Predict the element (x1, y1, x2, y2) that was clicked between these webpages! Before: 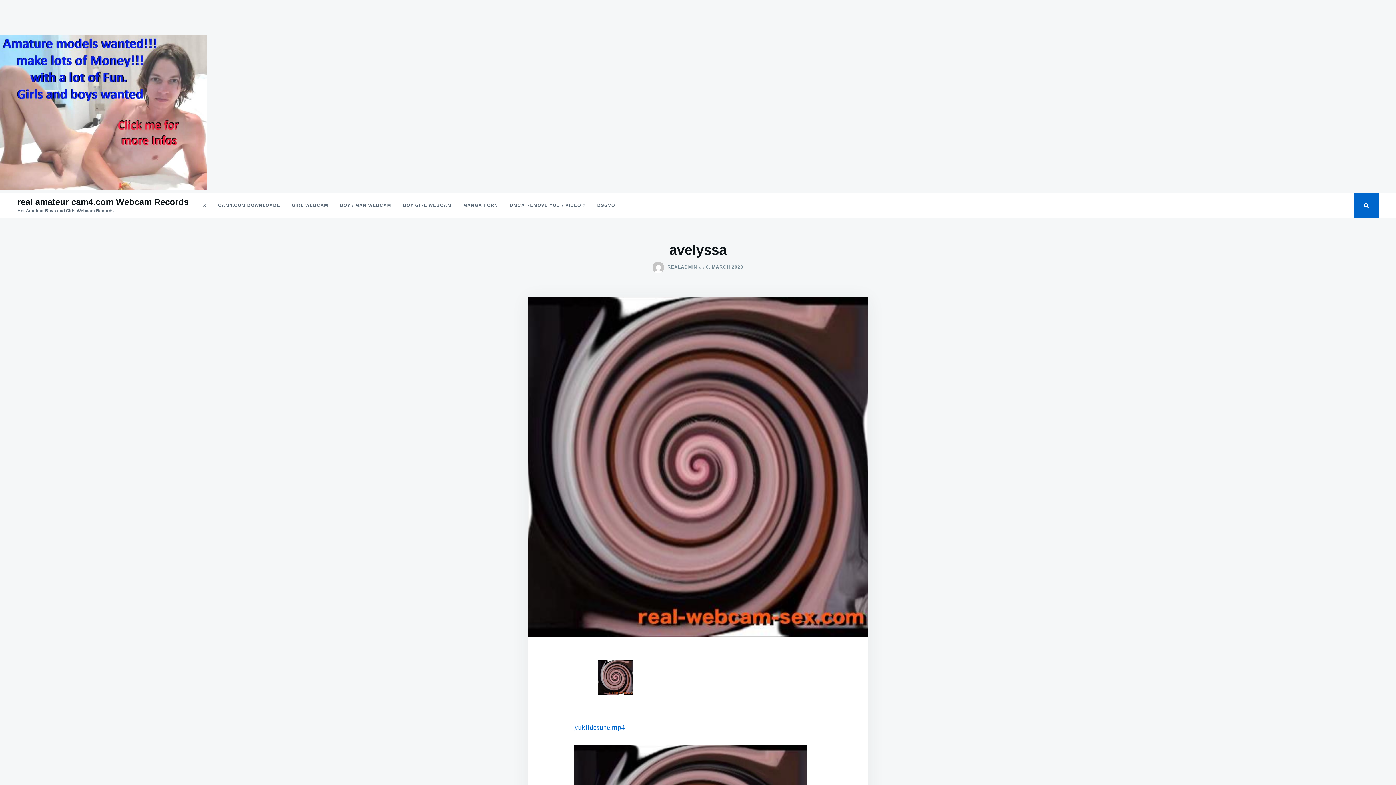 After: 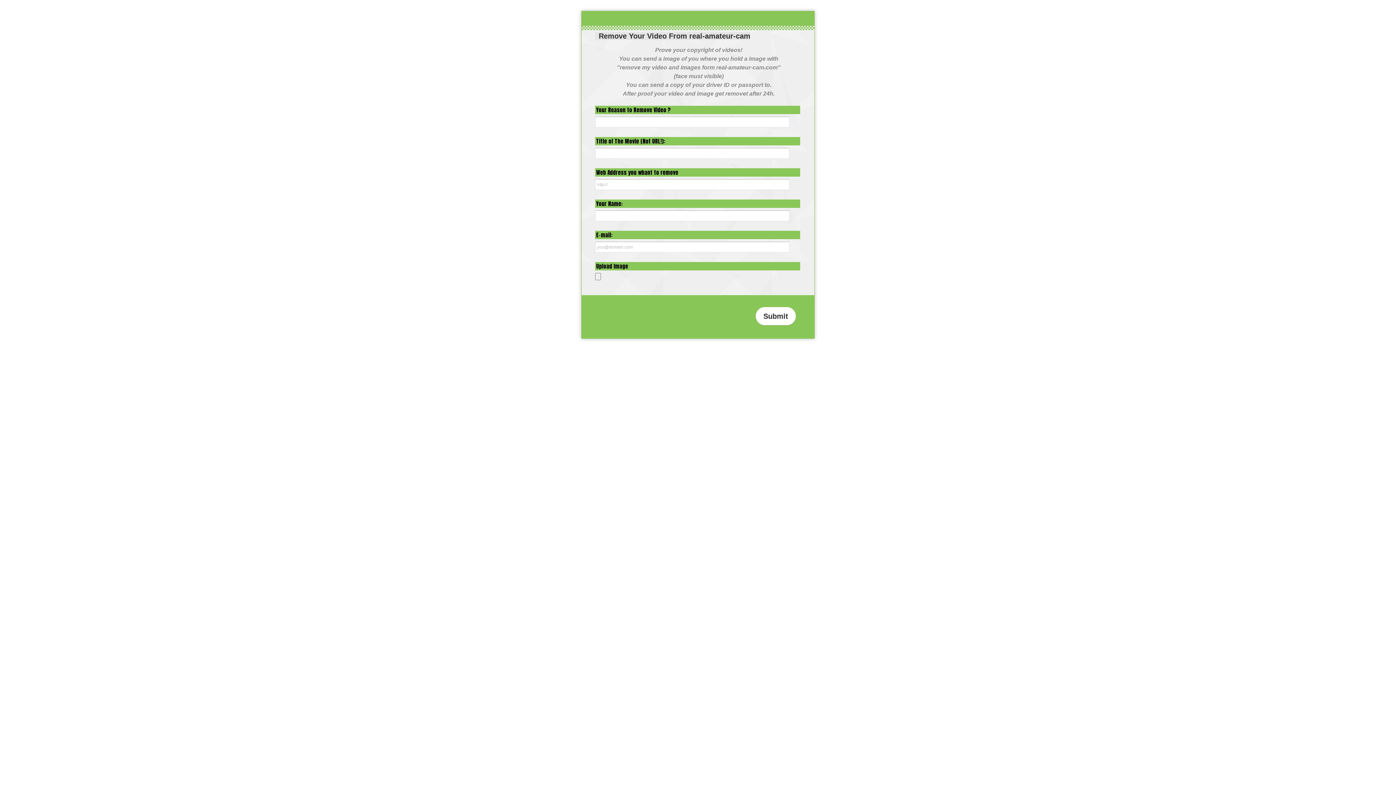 Action: label: DMCA REMOVE YOUR VIDEO ? bbox: (504, 193, 591, 217)